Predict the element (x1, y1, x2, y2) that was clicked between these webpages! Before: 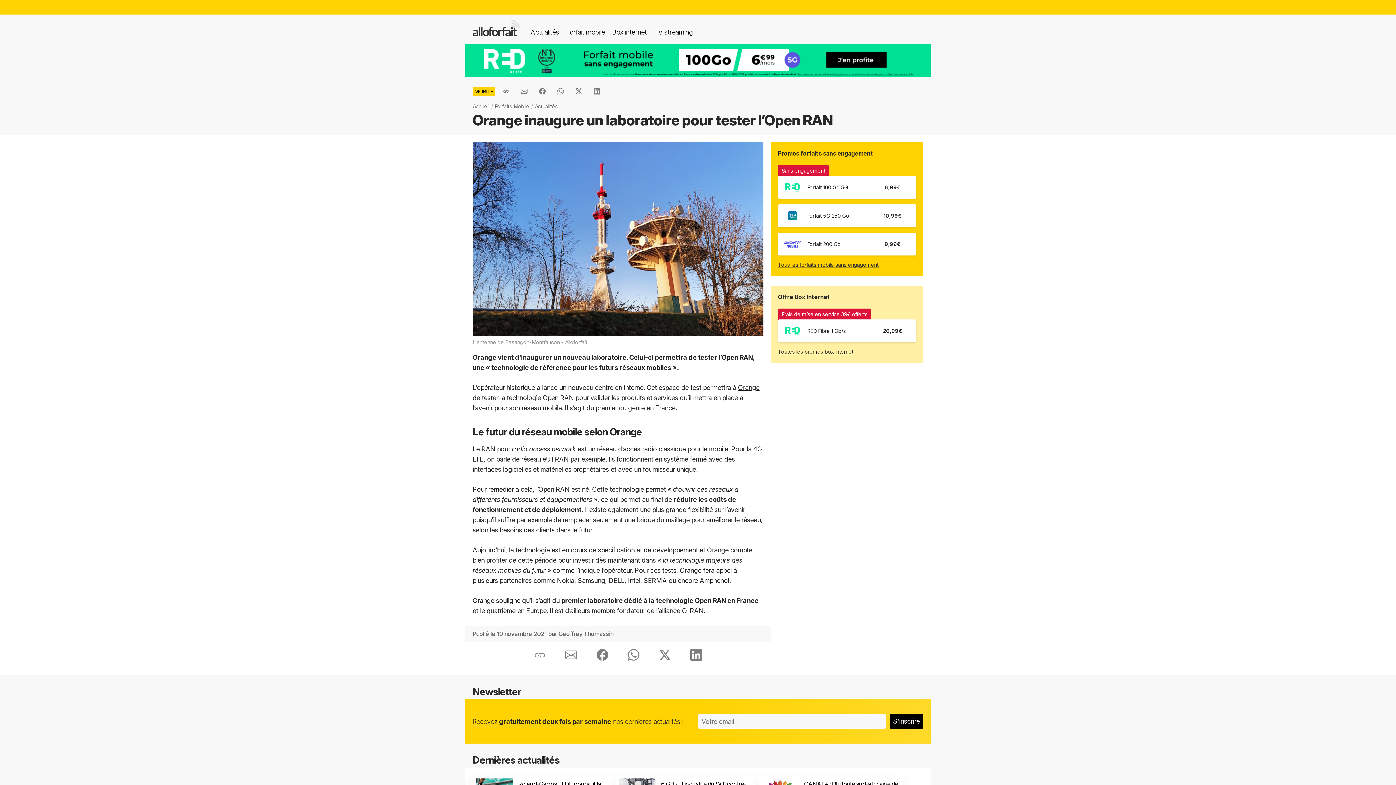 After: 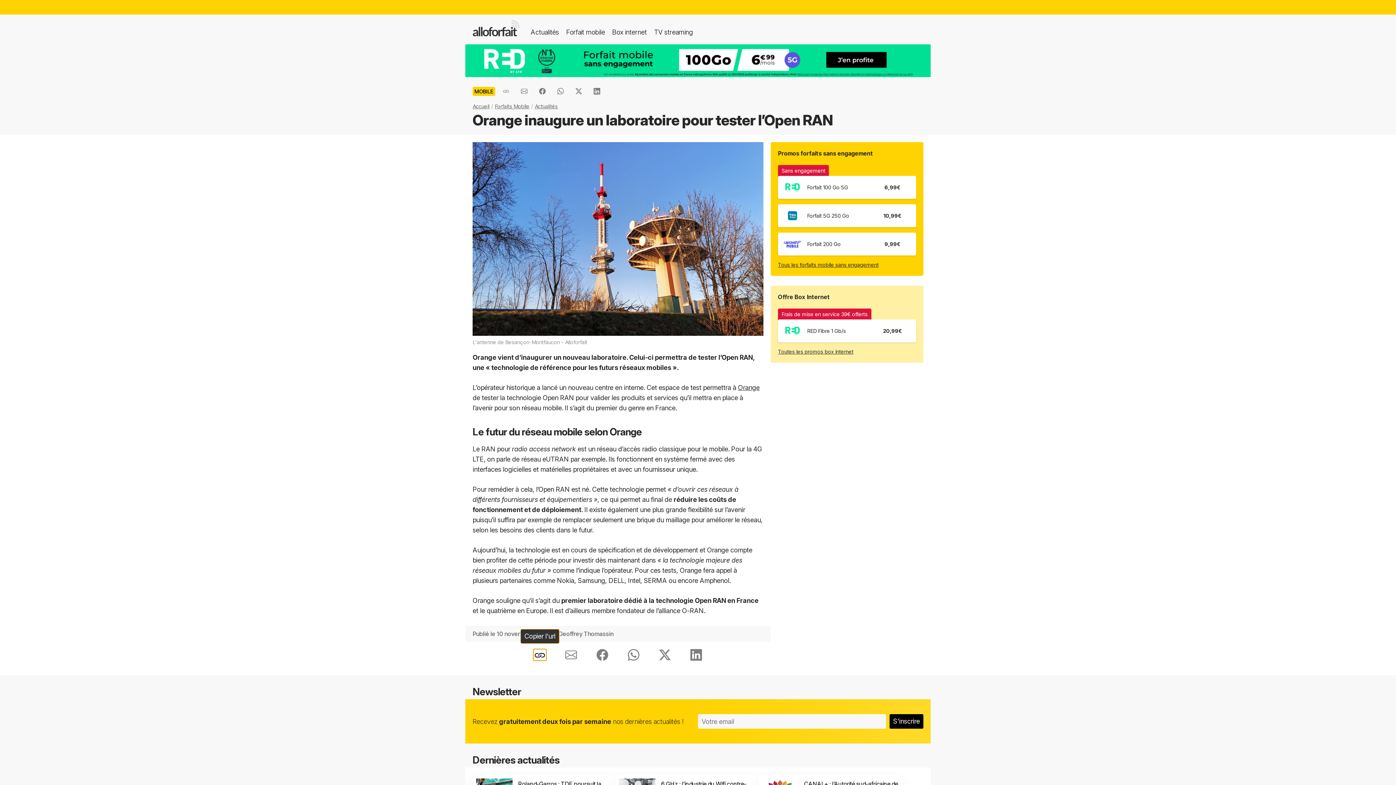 Action: bbox: (533, 649, 546, 661)